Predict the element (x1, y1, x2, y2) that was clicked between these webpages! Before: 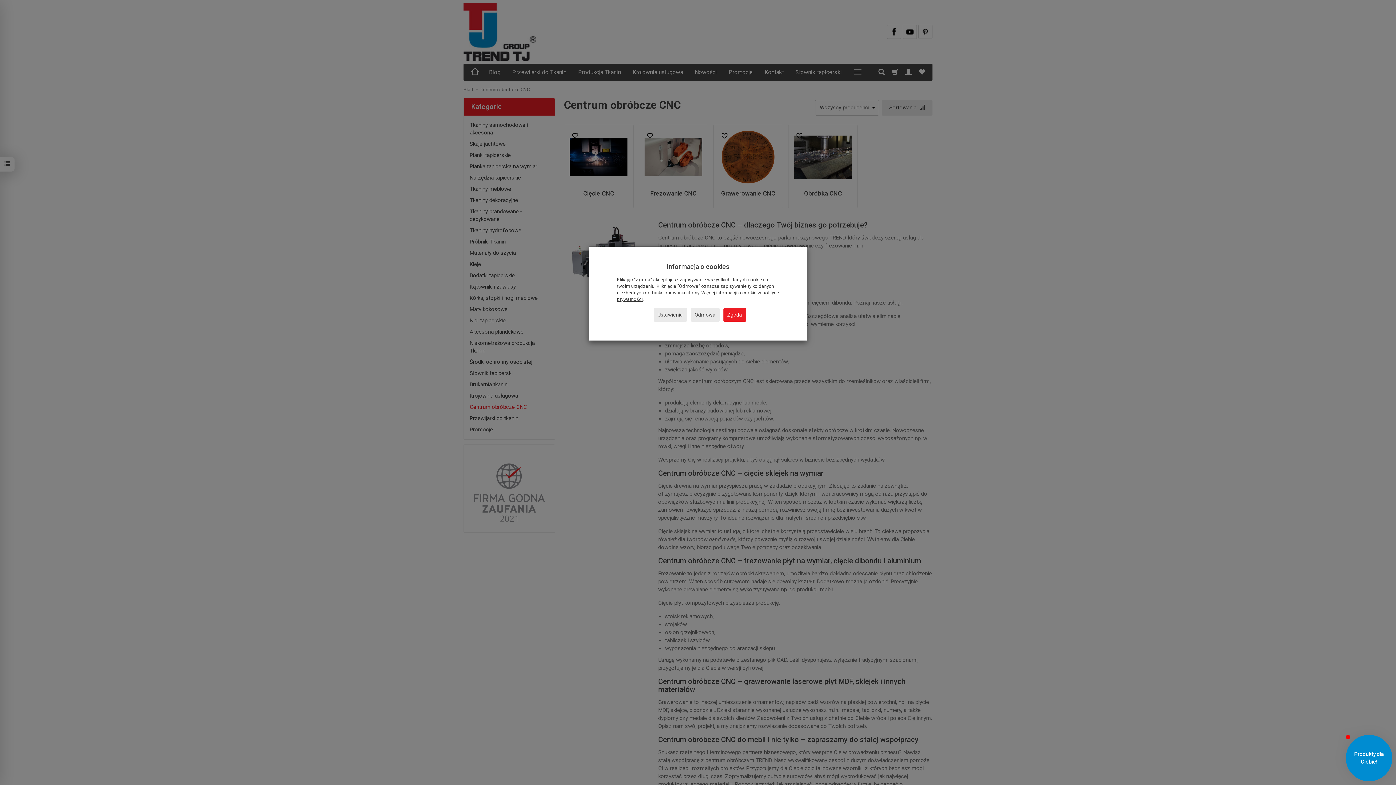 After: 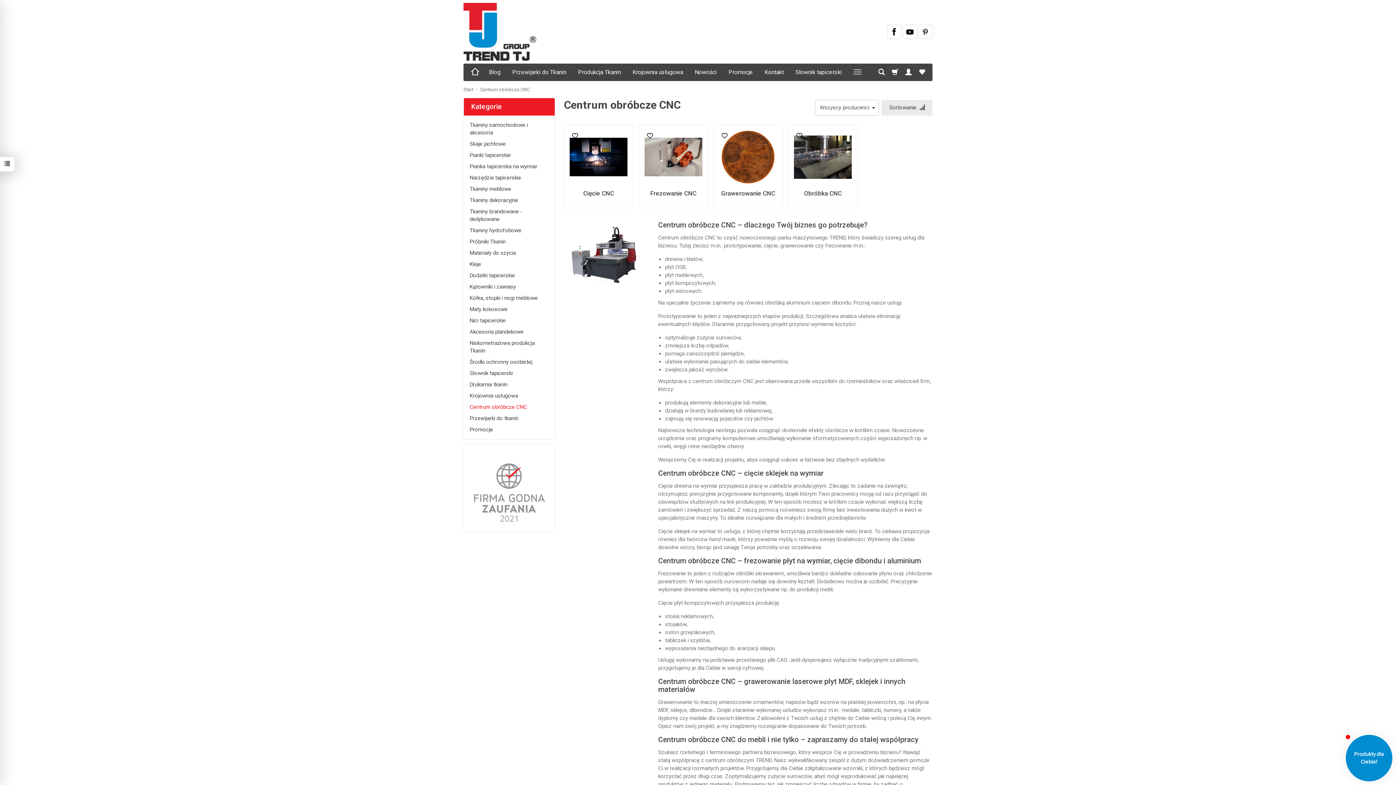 Action: bbox: (723, 308, 746, 321) label: Zgoda